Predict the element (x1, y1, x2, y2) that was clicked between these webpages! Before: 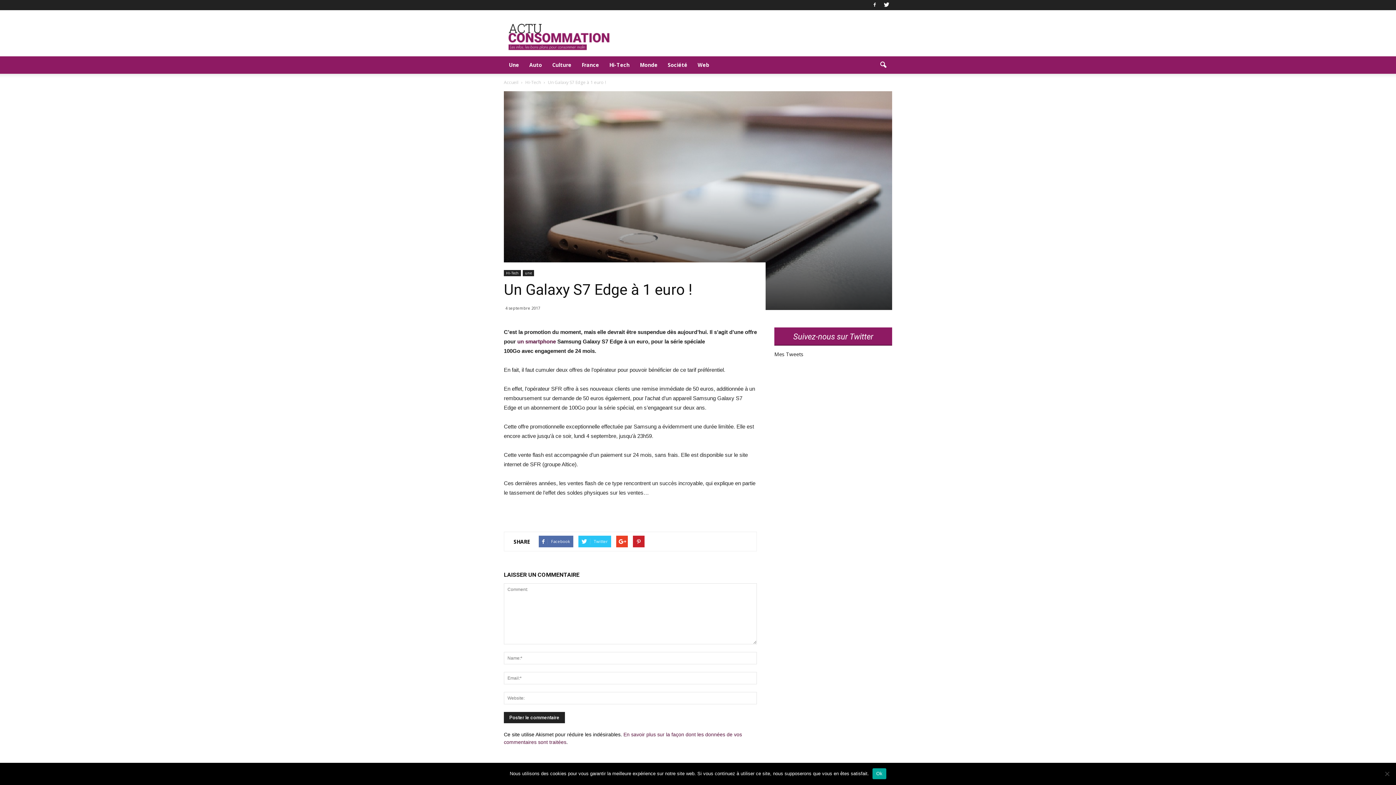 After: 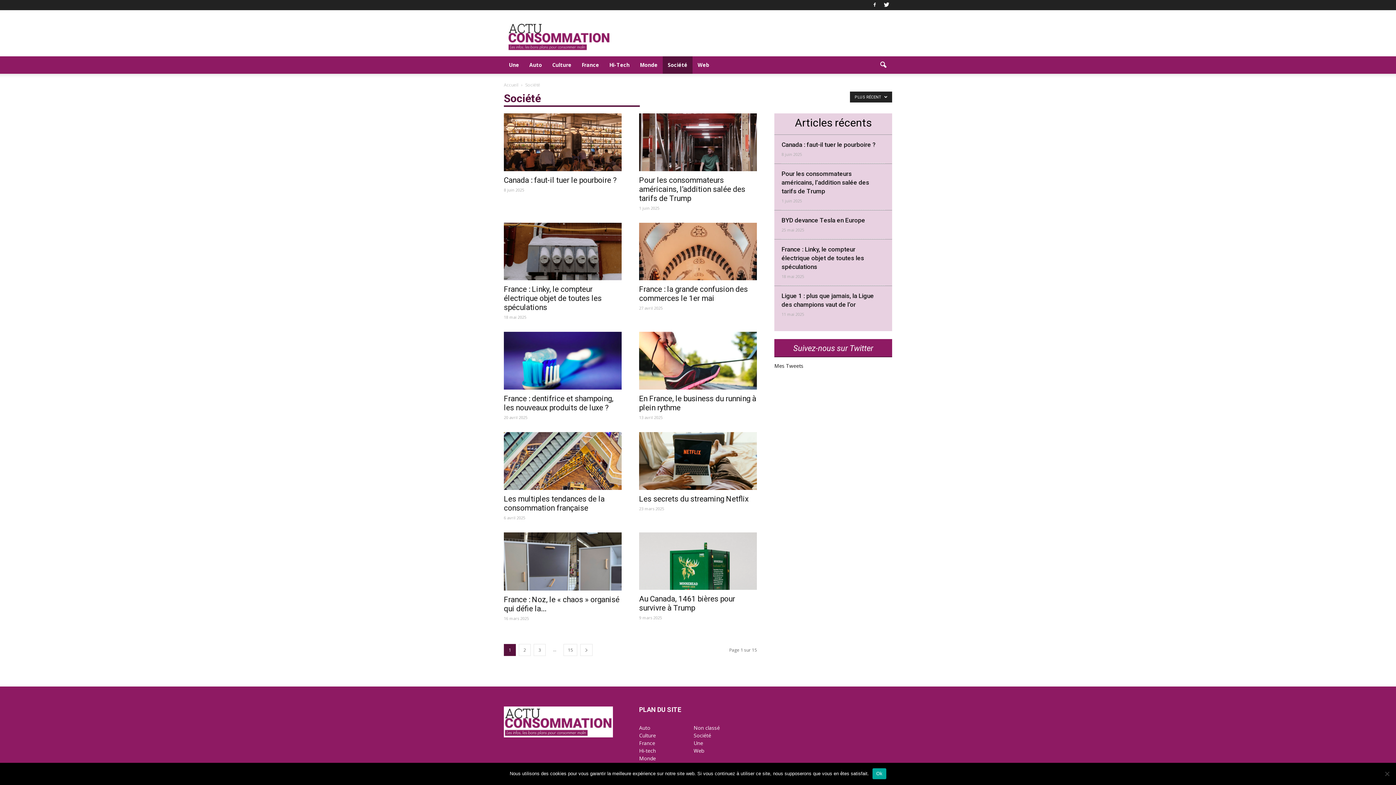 Action: bbox: (662, 56, 692, 73) label: Société